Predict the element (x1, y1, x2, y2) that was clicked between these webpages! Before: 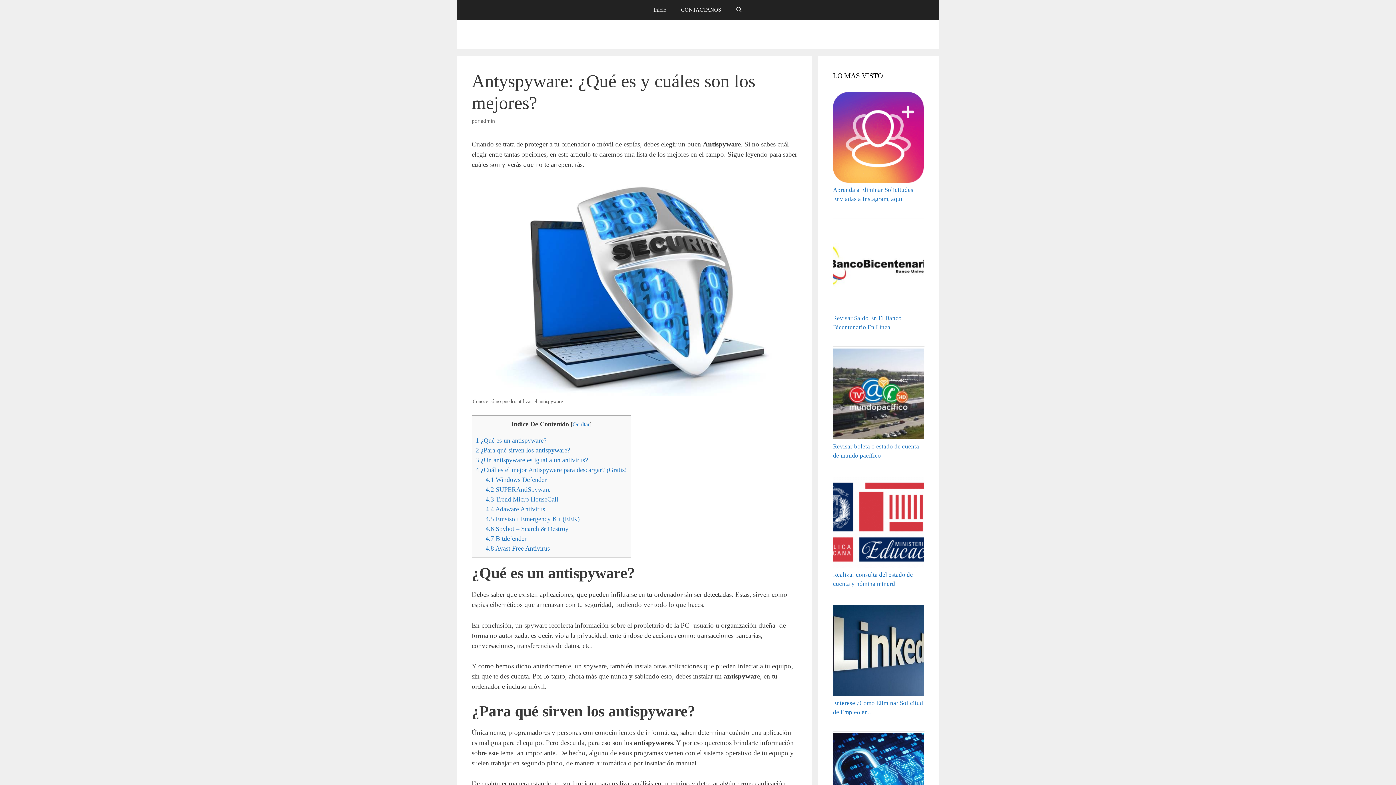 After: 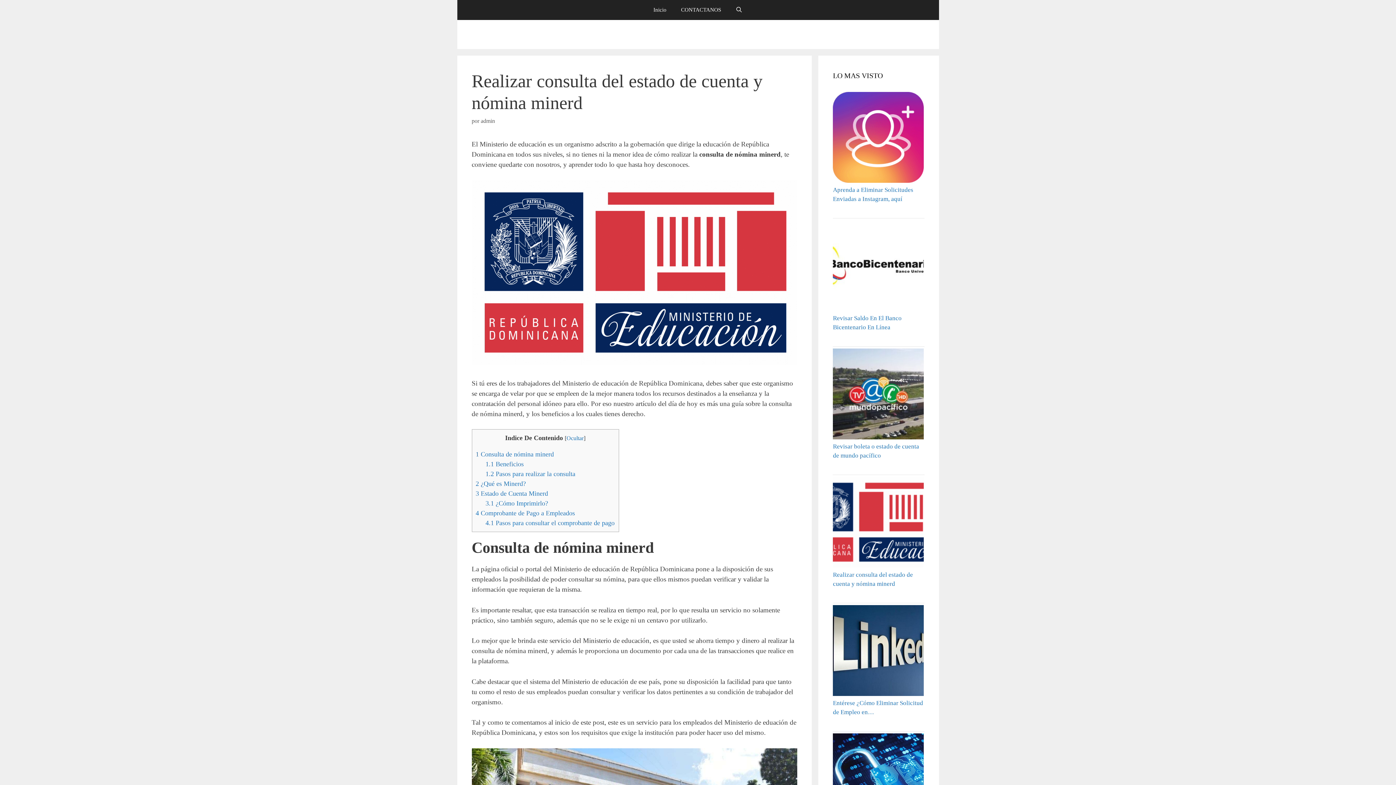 Action: bbox: (833, 562, 924, 569)